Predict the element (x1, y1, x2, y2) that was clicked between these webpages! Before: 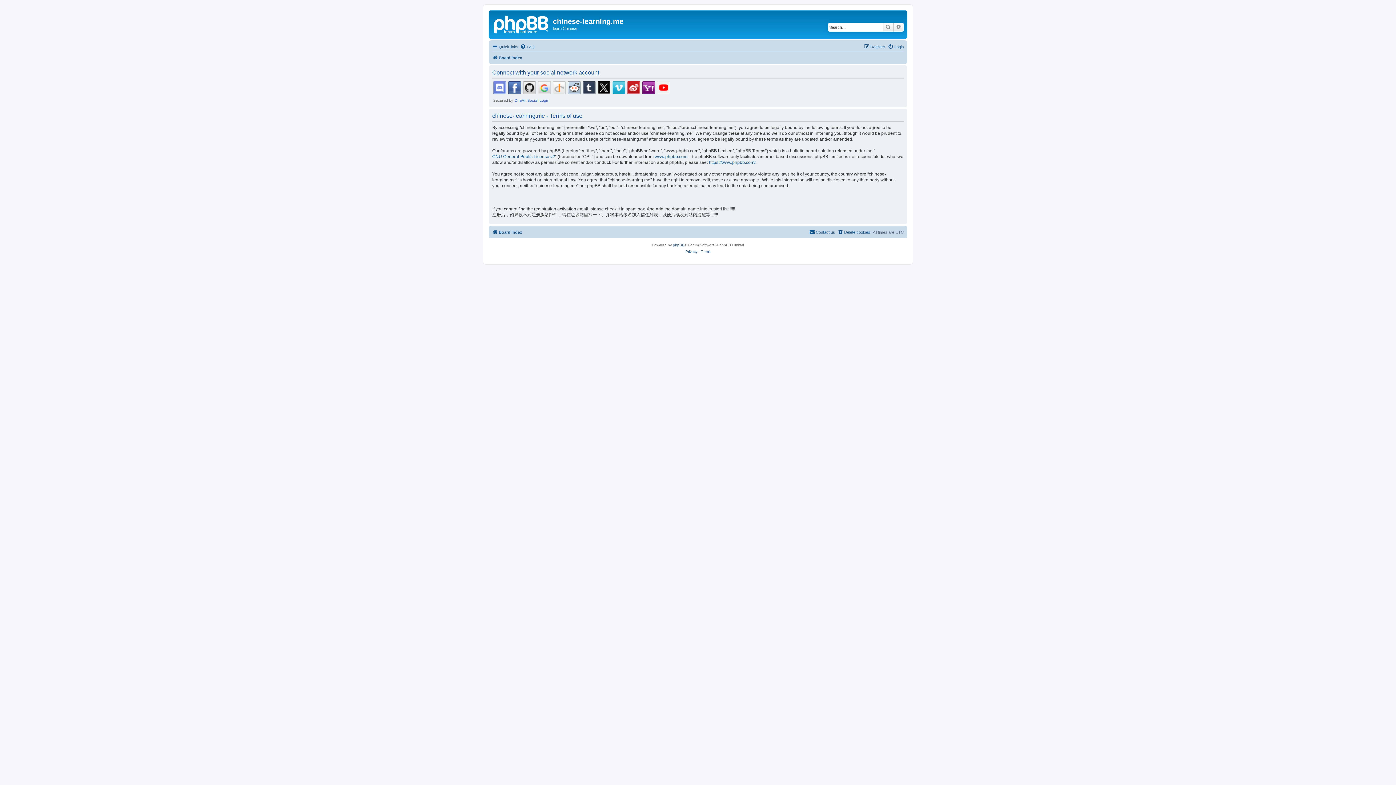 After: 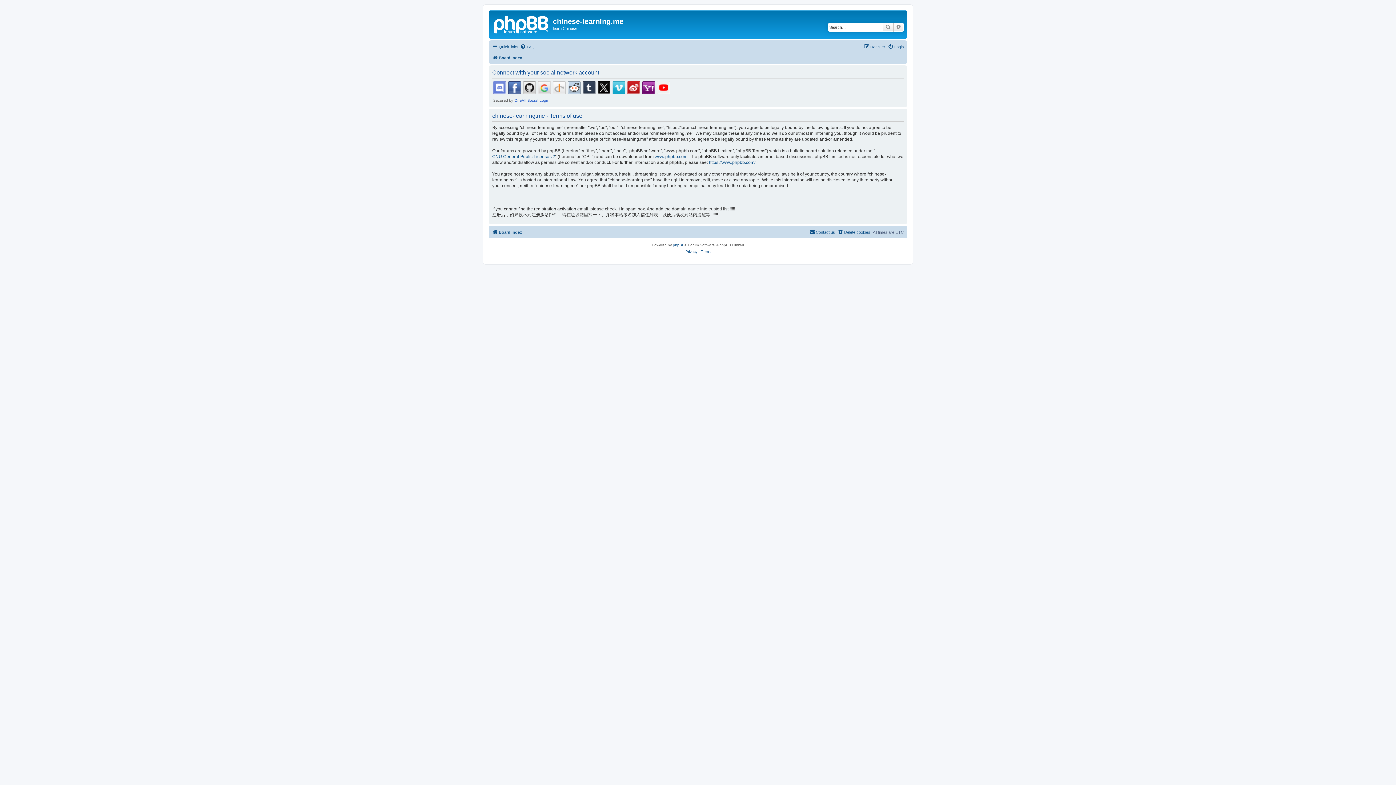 Action: bbox: (700, 248, 710, 255) label: Terms